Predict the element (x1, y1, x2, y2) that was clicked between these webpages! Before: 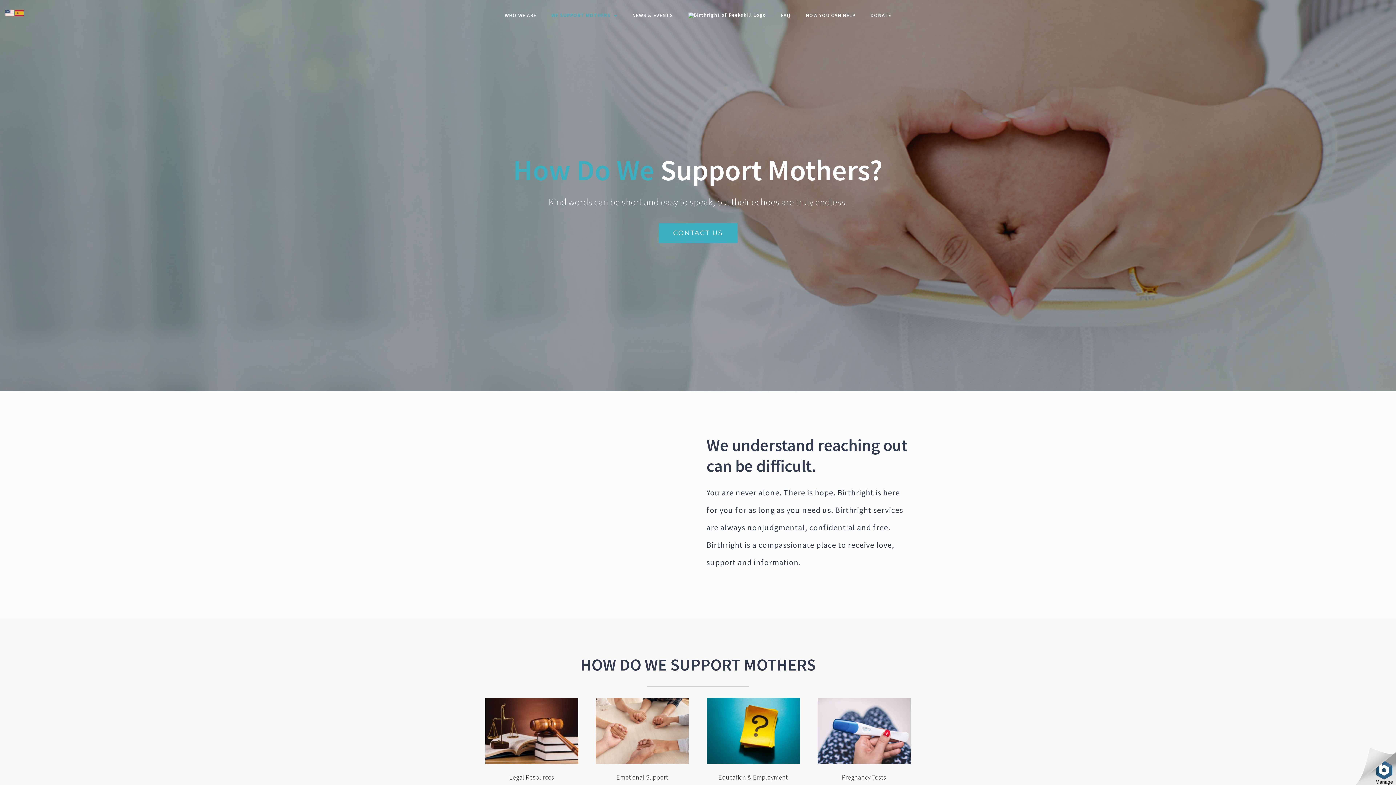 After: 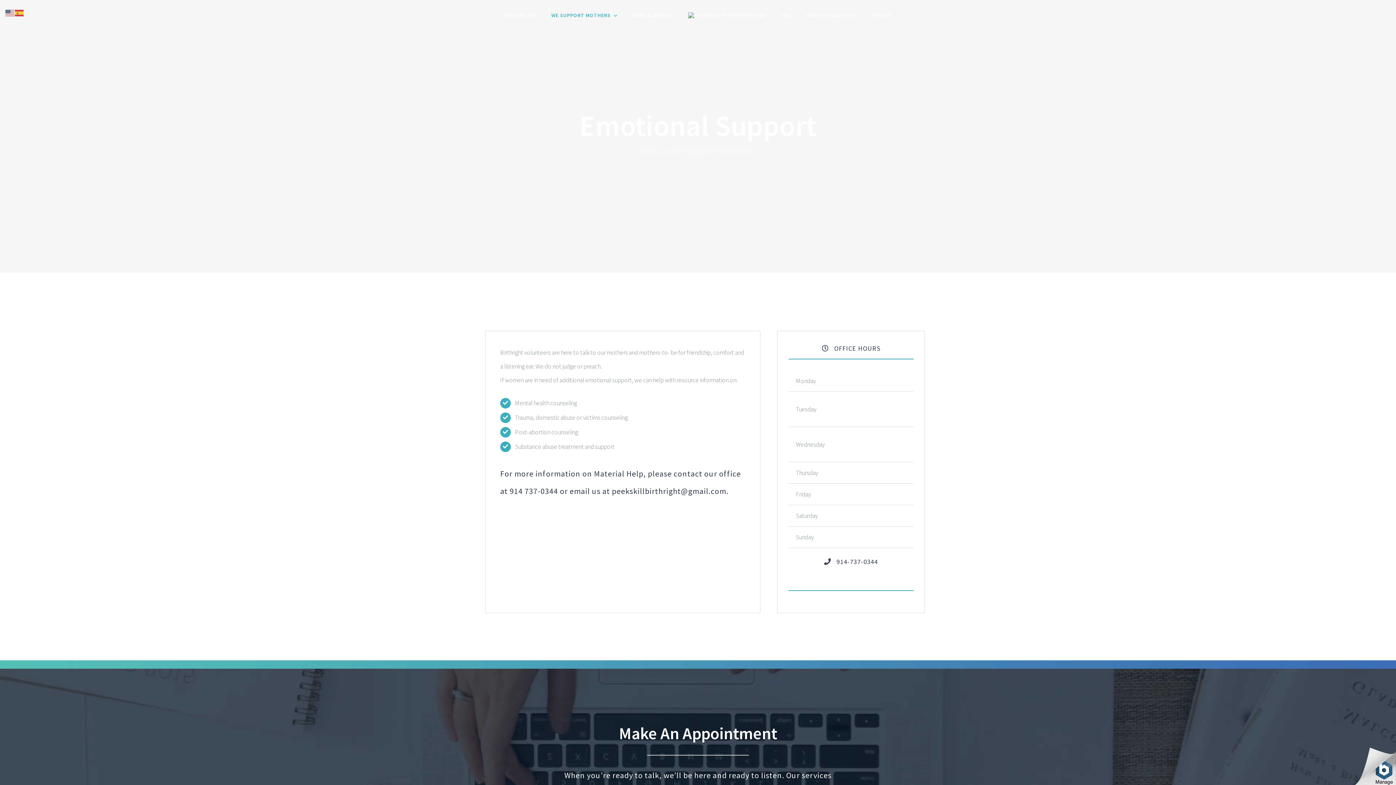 Action: label: Emotional Support bbox: (616, 773, 668, 781)